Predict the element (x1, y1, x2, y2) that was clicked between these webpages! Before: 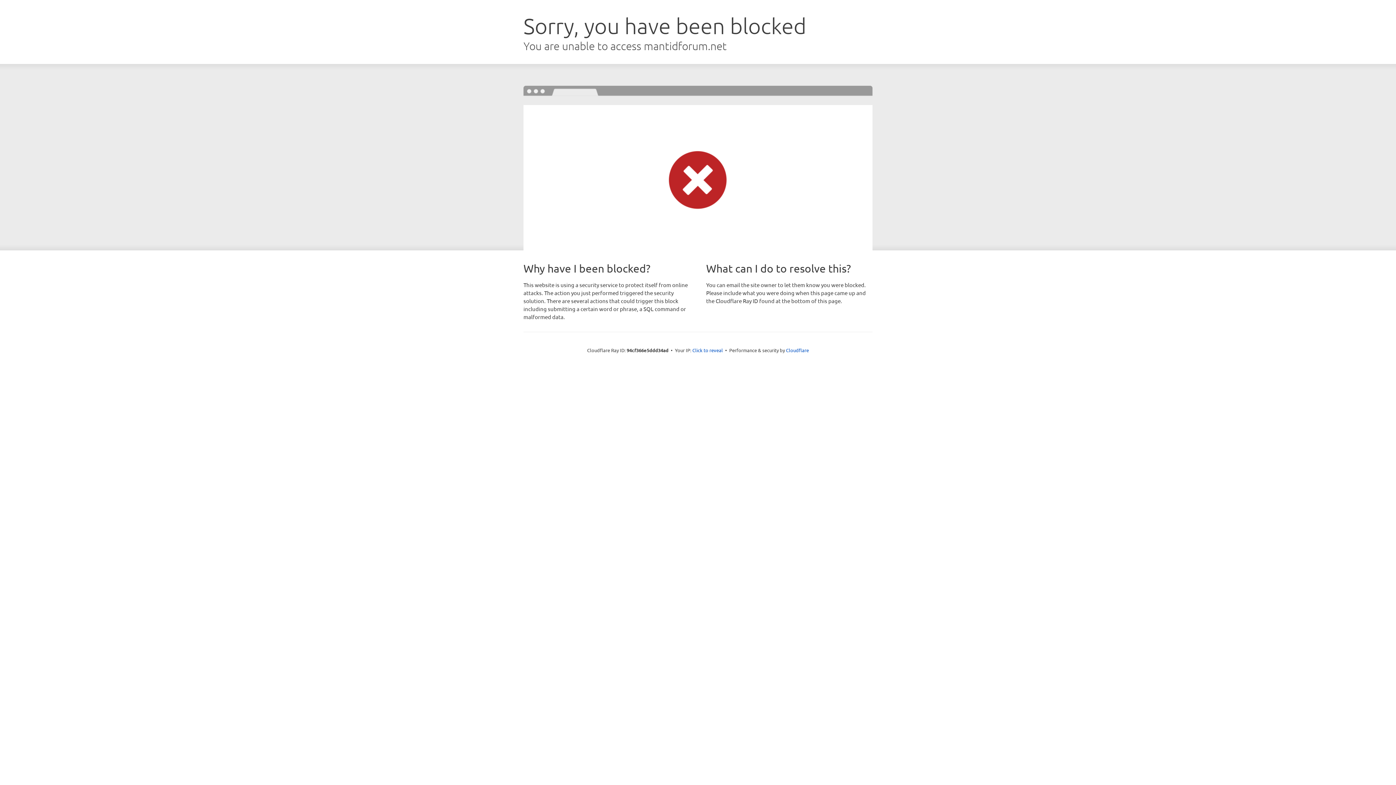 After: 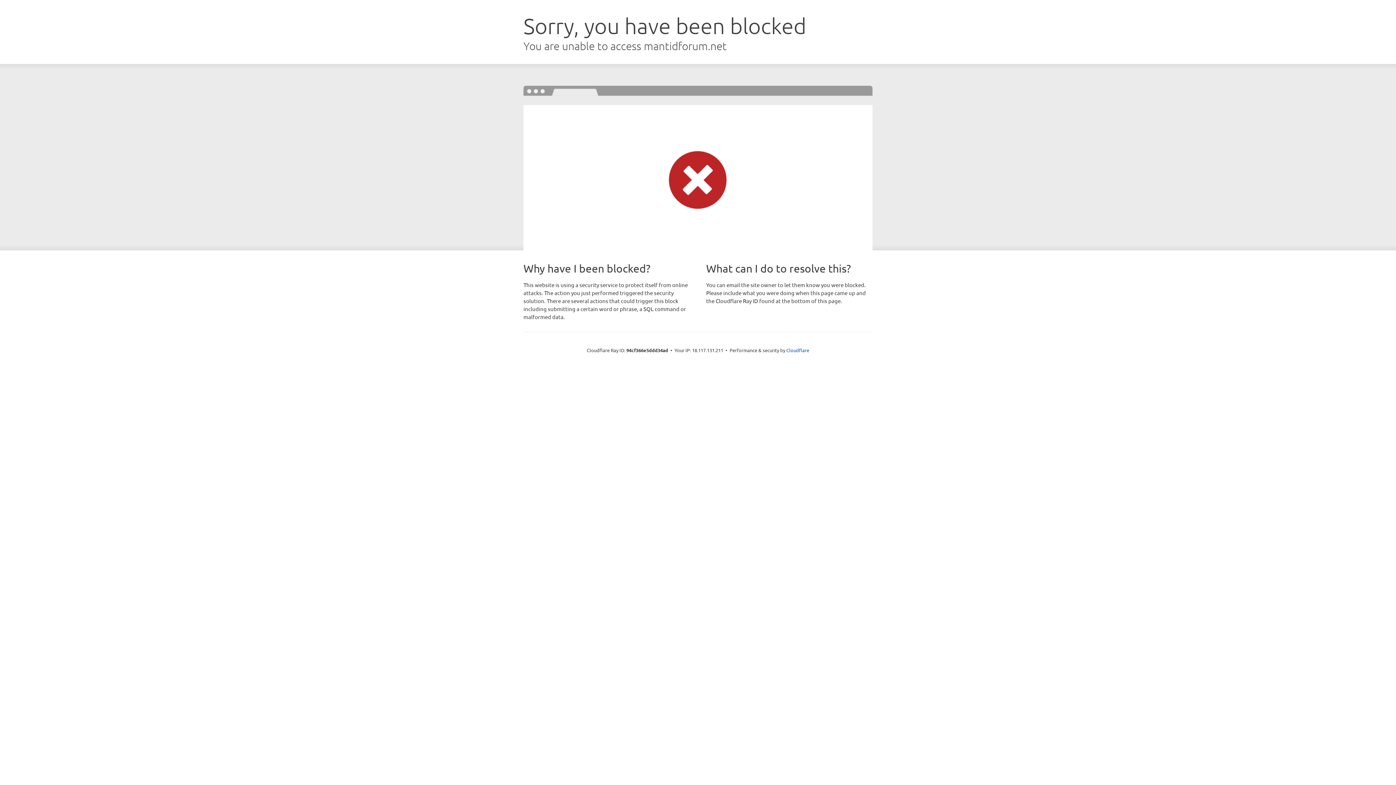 Action: bbox: (692, 346, 723, 353) label: Click to reveal